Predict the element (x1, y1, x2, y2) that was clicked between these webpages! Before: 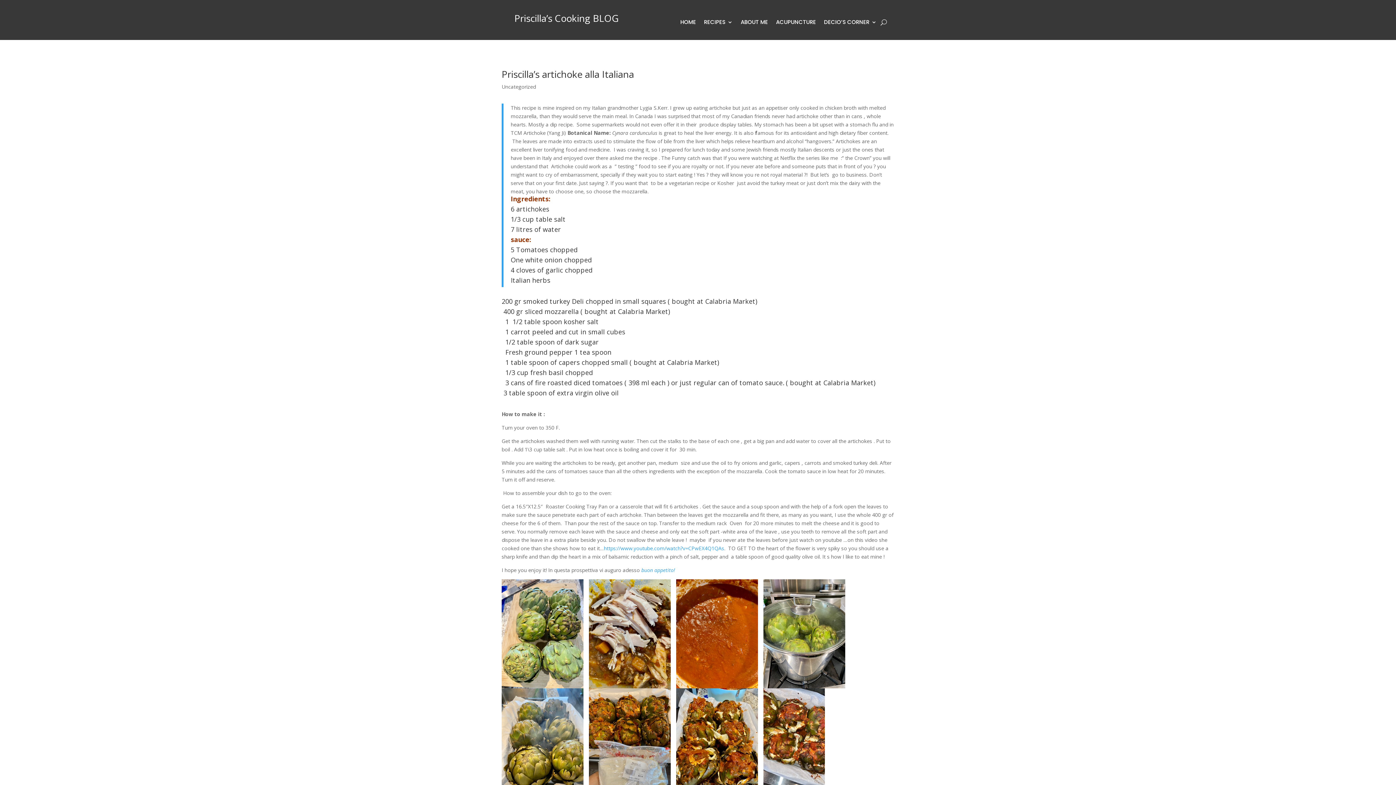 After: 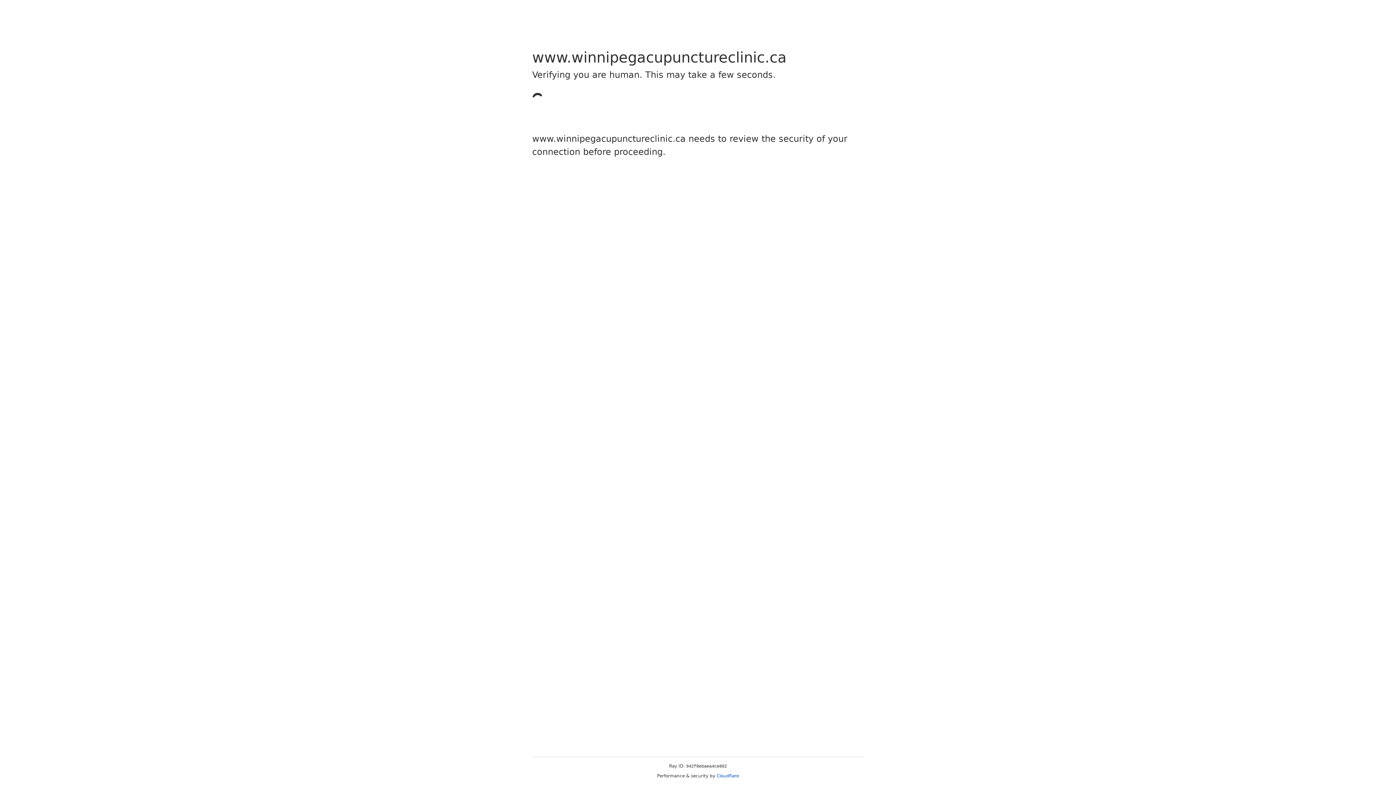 Action: bbox: (776, 19, 816, 27) label: ACUPUNCTURE